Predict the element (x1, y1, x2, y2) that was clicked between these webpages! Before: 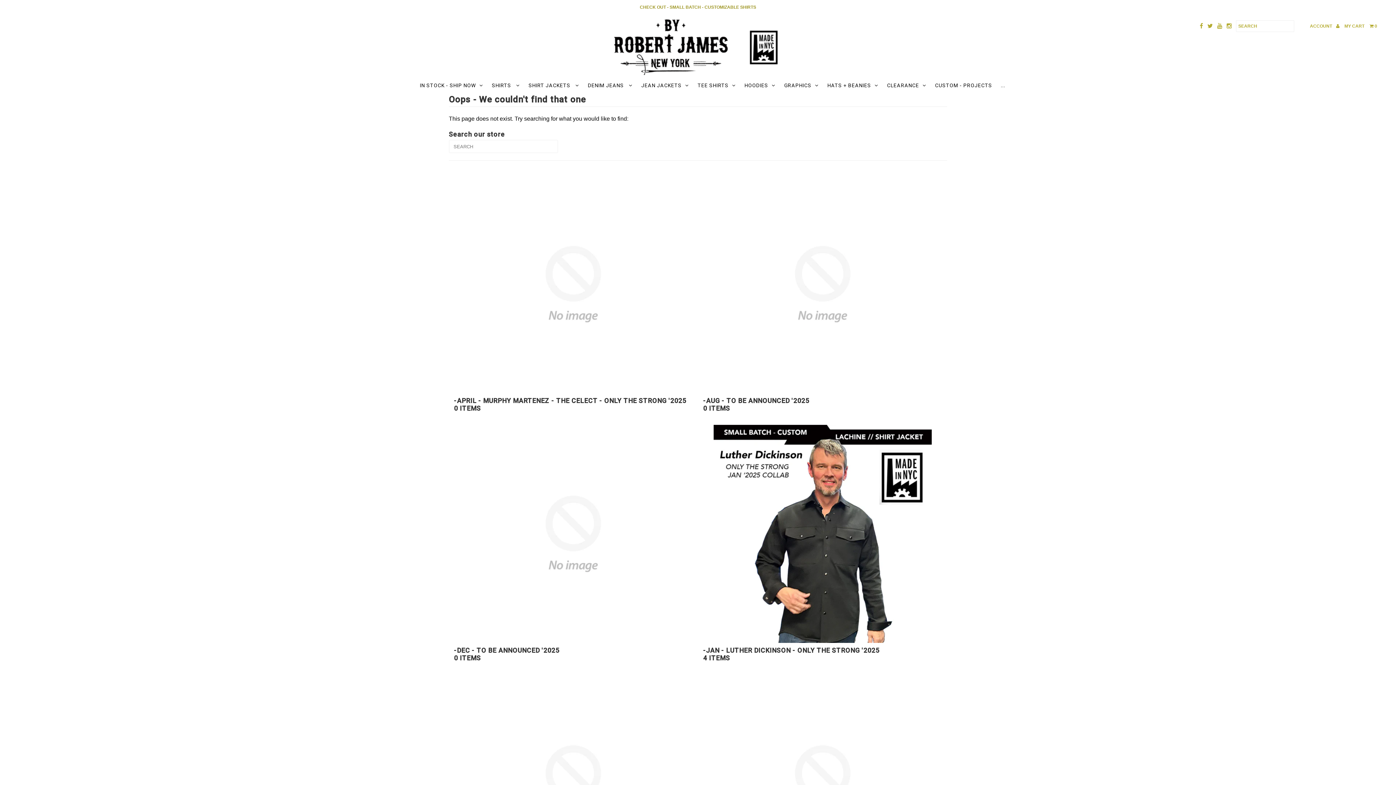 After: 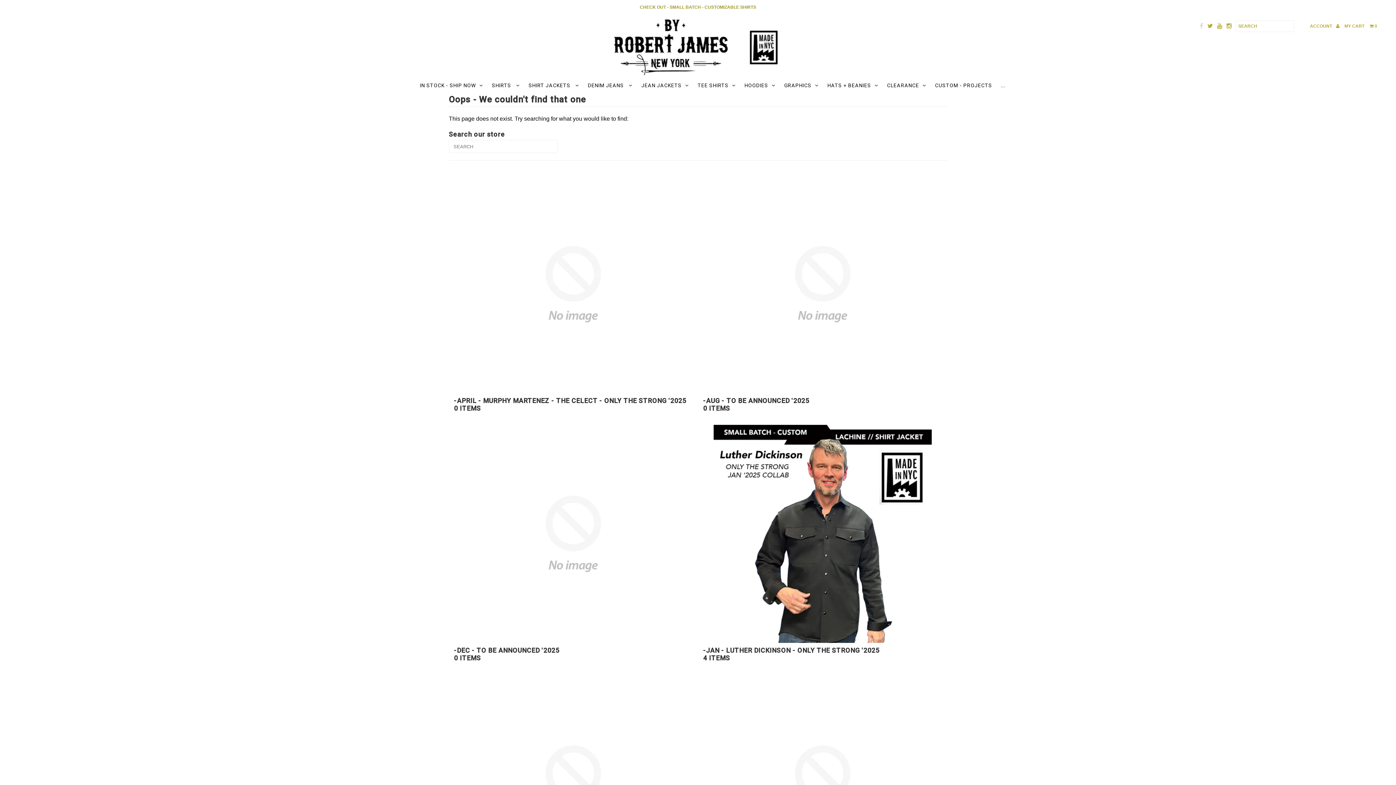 Action: bbox: (1200, 20, 1203, 31)